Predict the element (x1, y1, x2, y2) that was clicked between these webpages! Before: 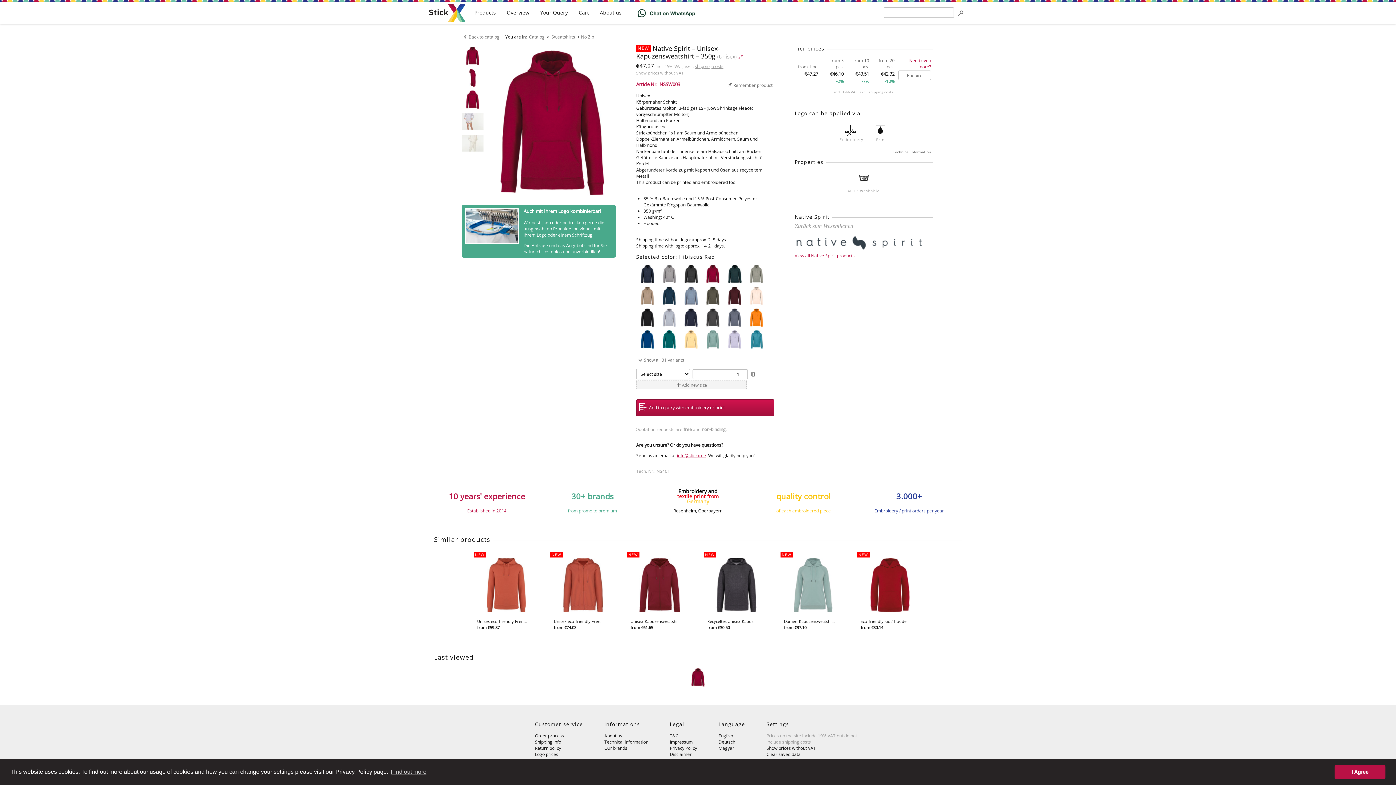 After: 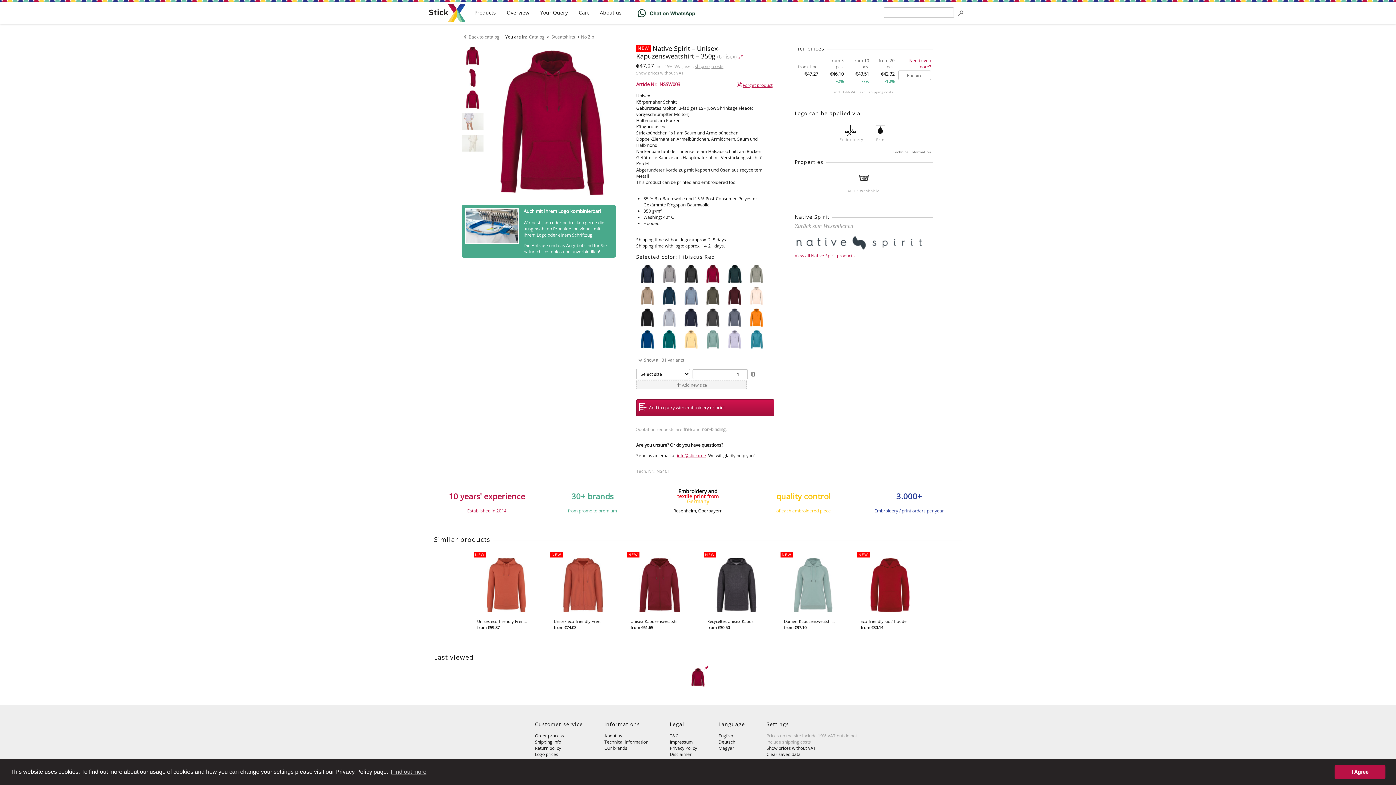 Action: label: Remember product bbox: (725, 80, 774, 88)